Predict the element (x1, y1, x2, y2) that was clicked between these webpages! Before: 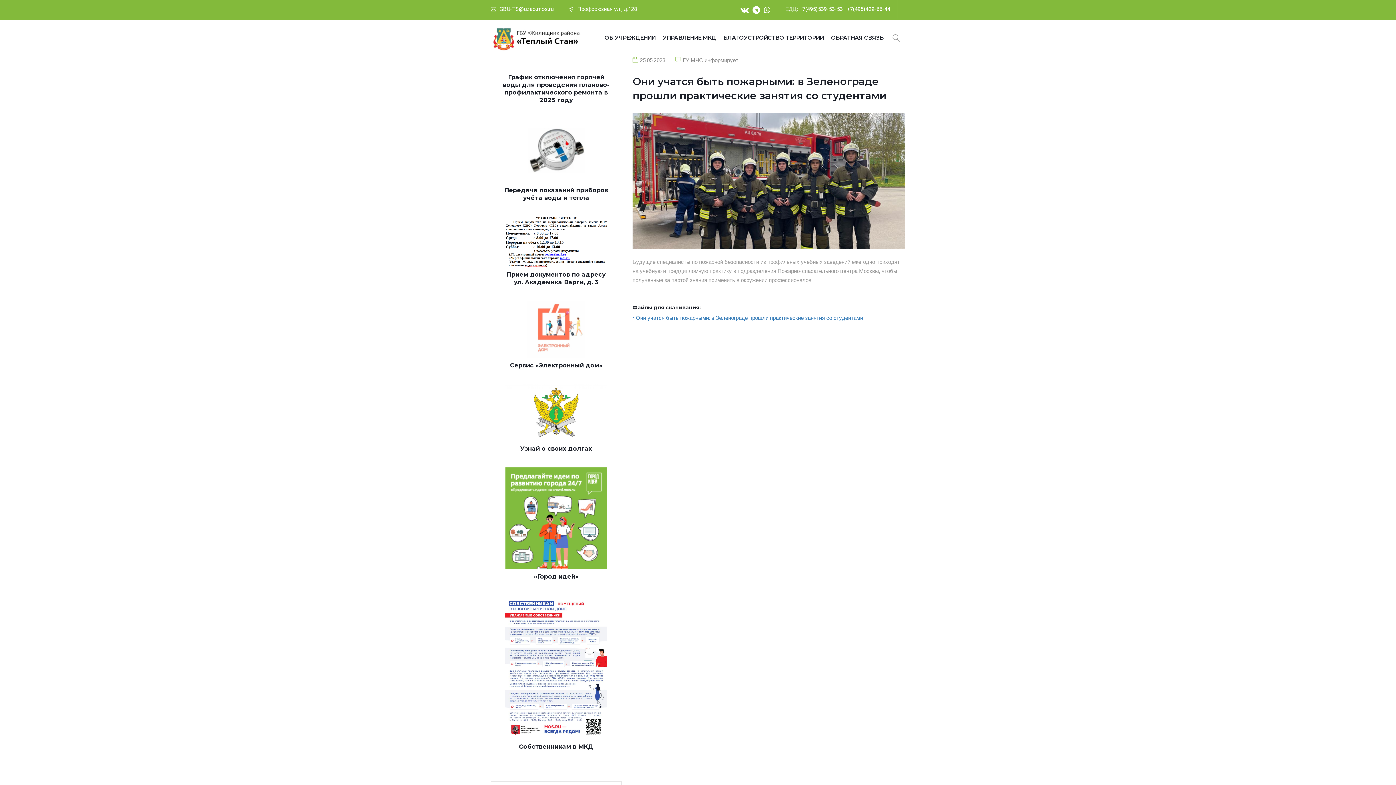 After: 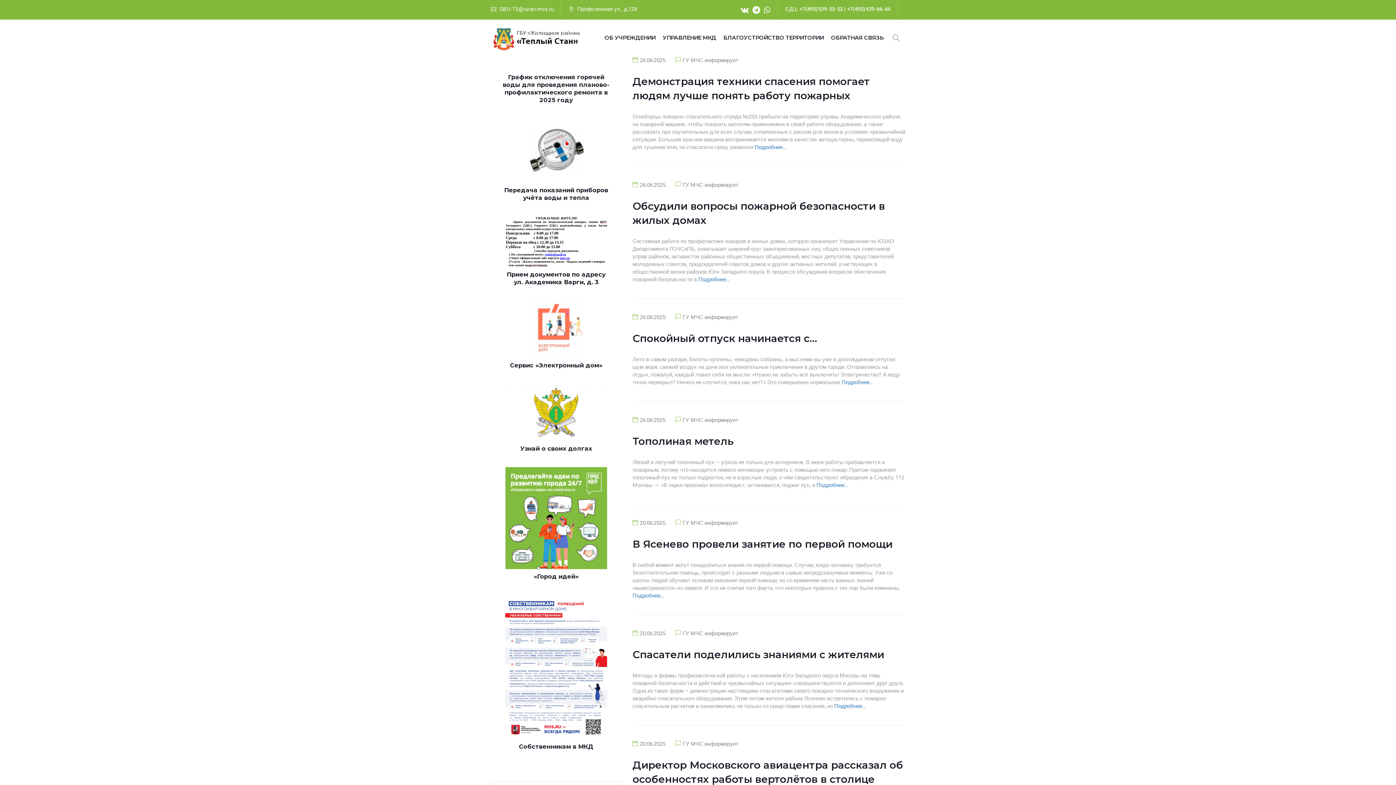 Action: label: ГУ МЧС информирует bbox: (682, 56, 738, 64)